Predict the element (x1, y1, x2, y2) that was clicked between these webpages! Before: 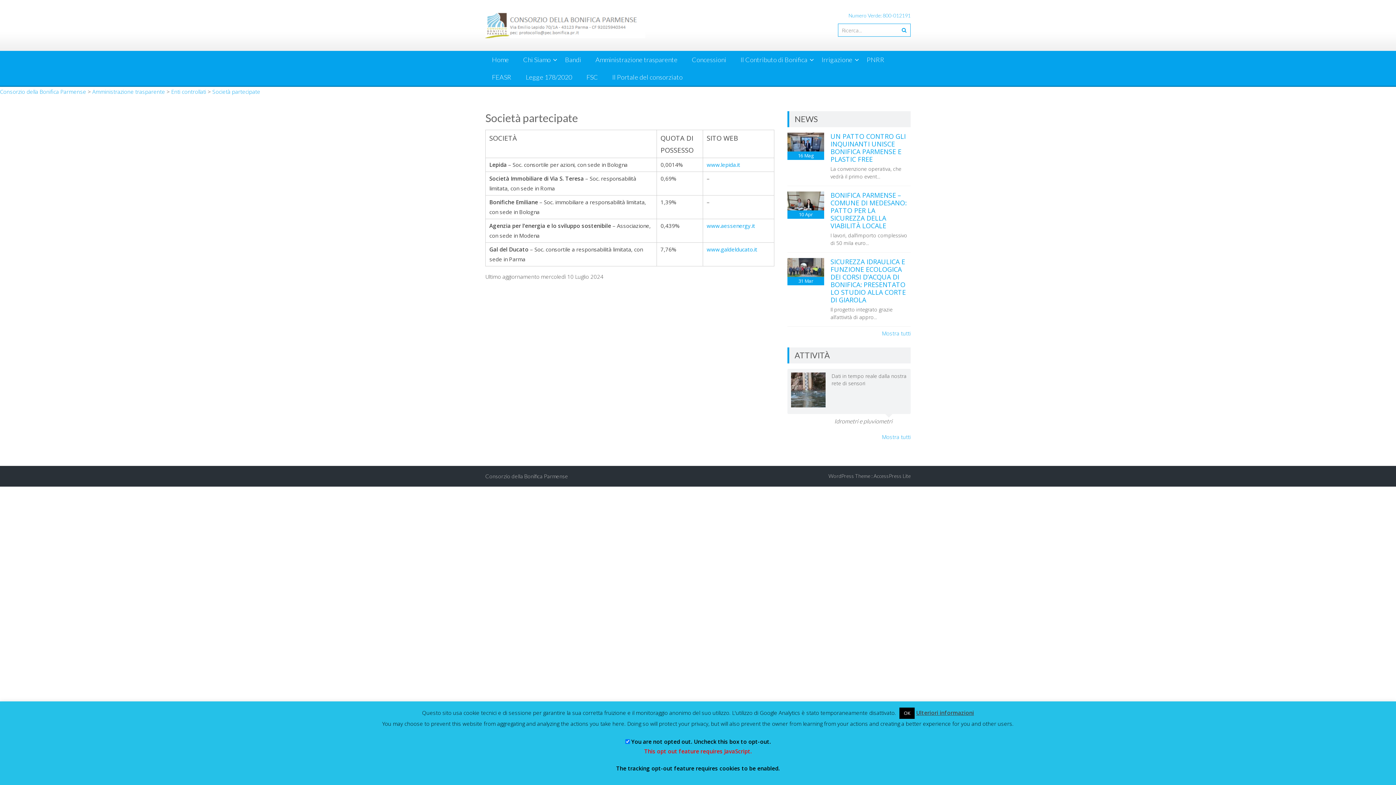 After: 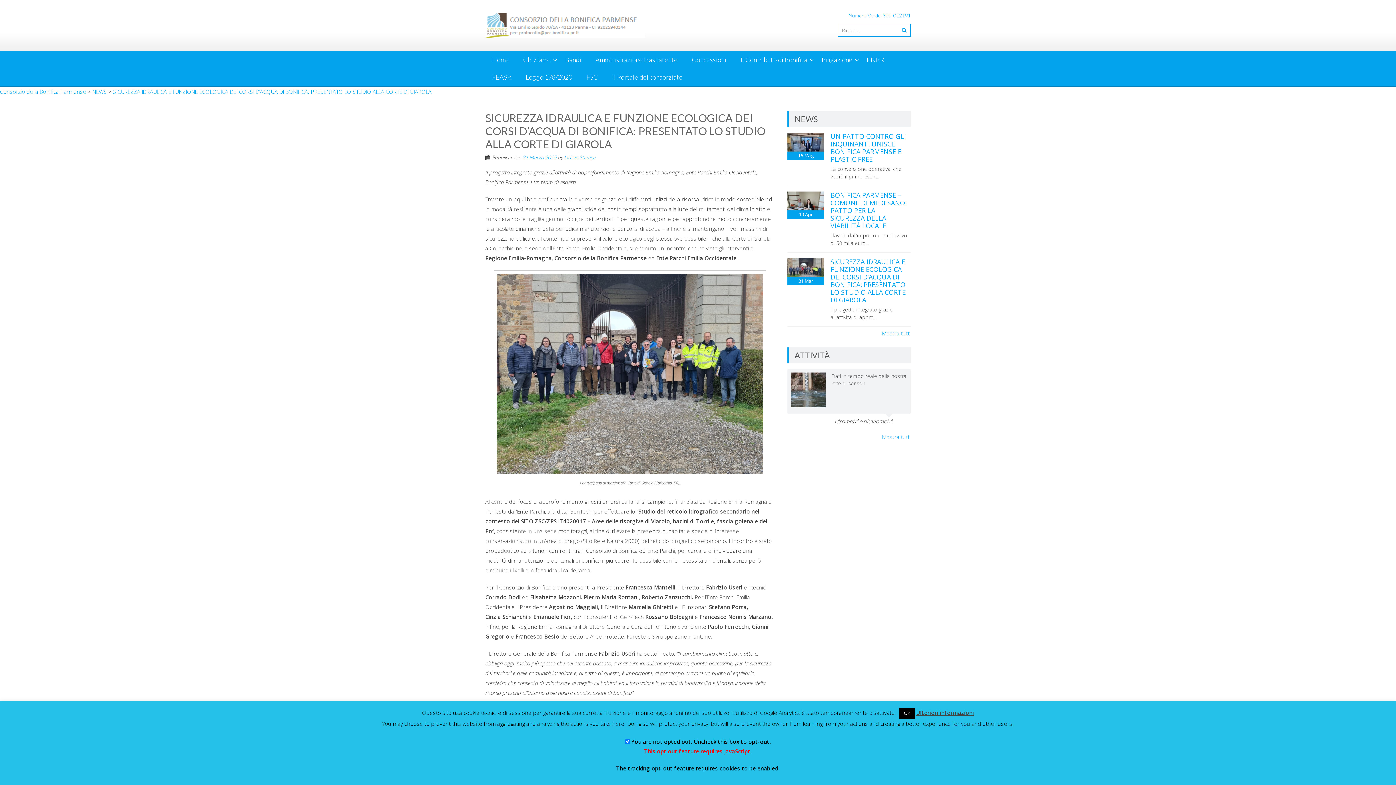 Action: label: SICUREZZA IDRAULICA E FUNZIONE ECOLOGICA DEI CORSI D’ACQUA DI BONIFICA: PRESENTATO LO STUDIO ALLA CORTE DI GIAROLA bbox: (830, 257, 905, 304)